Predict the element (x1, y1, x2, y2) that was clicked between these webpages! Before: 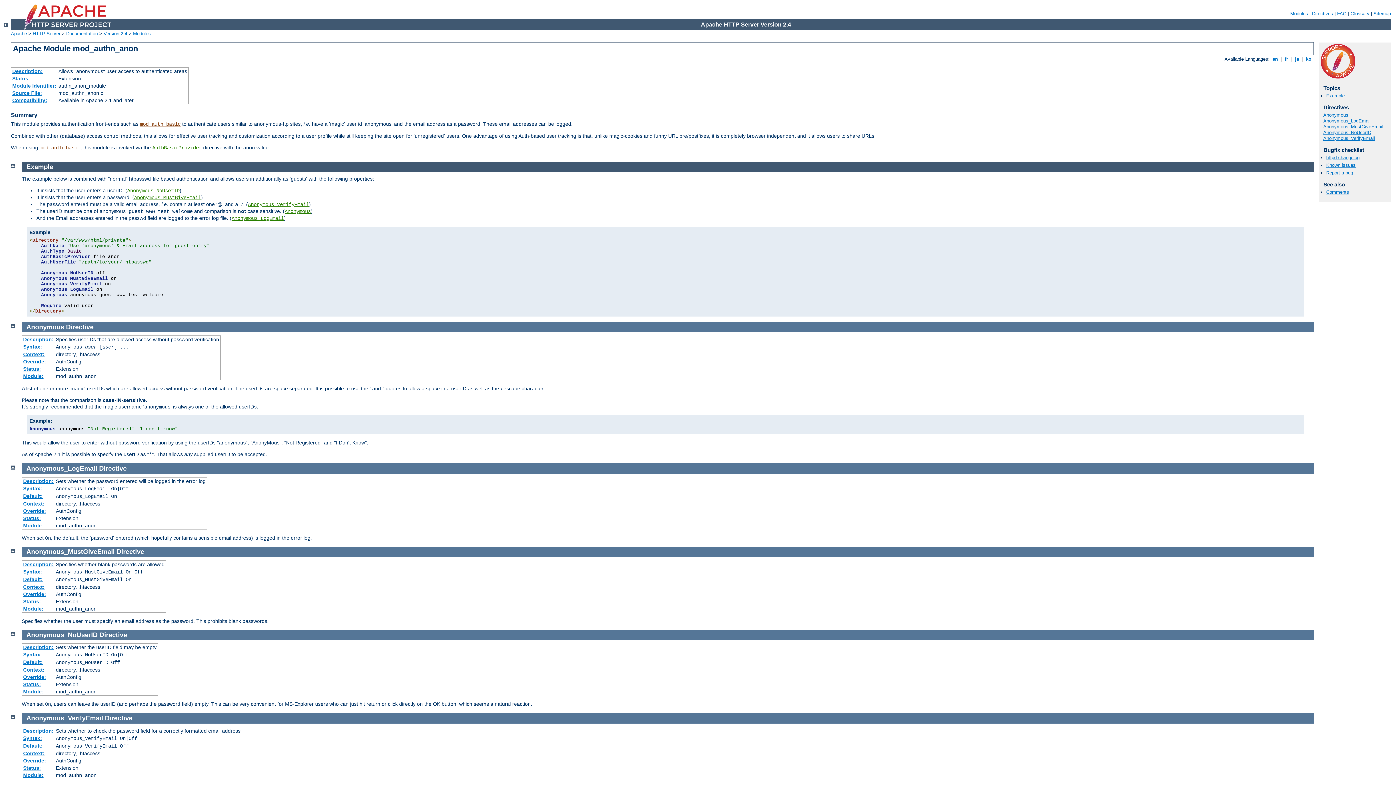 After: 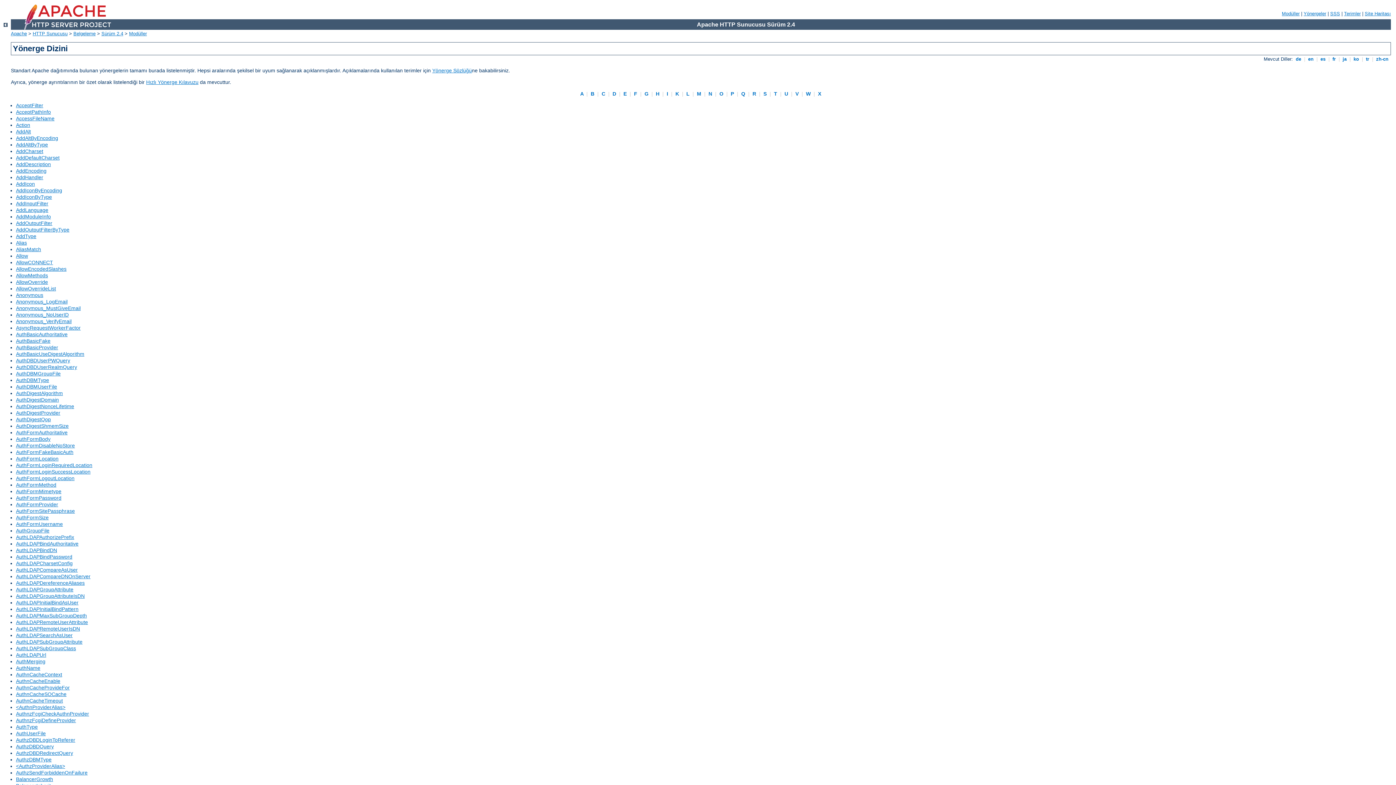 Action: bbox: (1312, 10, 1333, 16) label: Directives